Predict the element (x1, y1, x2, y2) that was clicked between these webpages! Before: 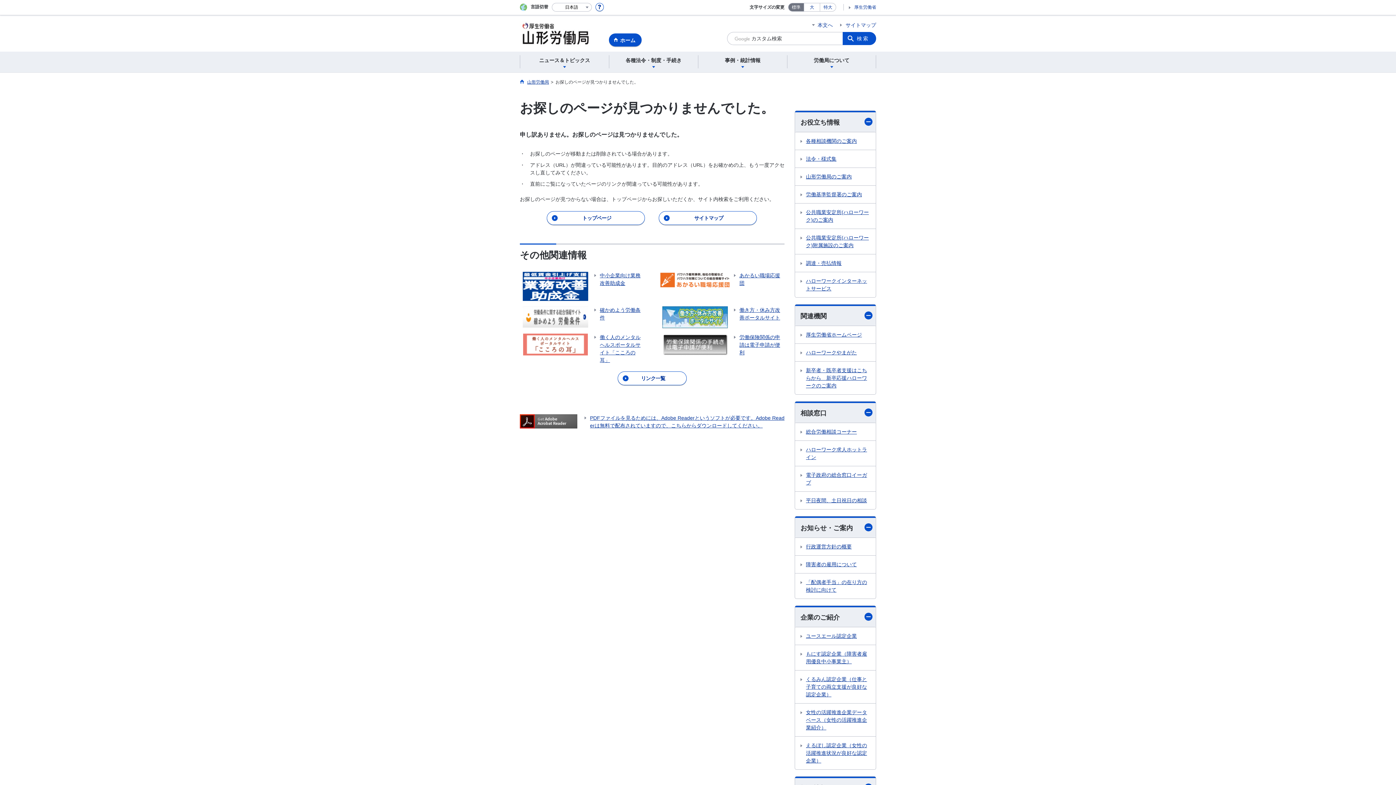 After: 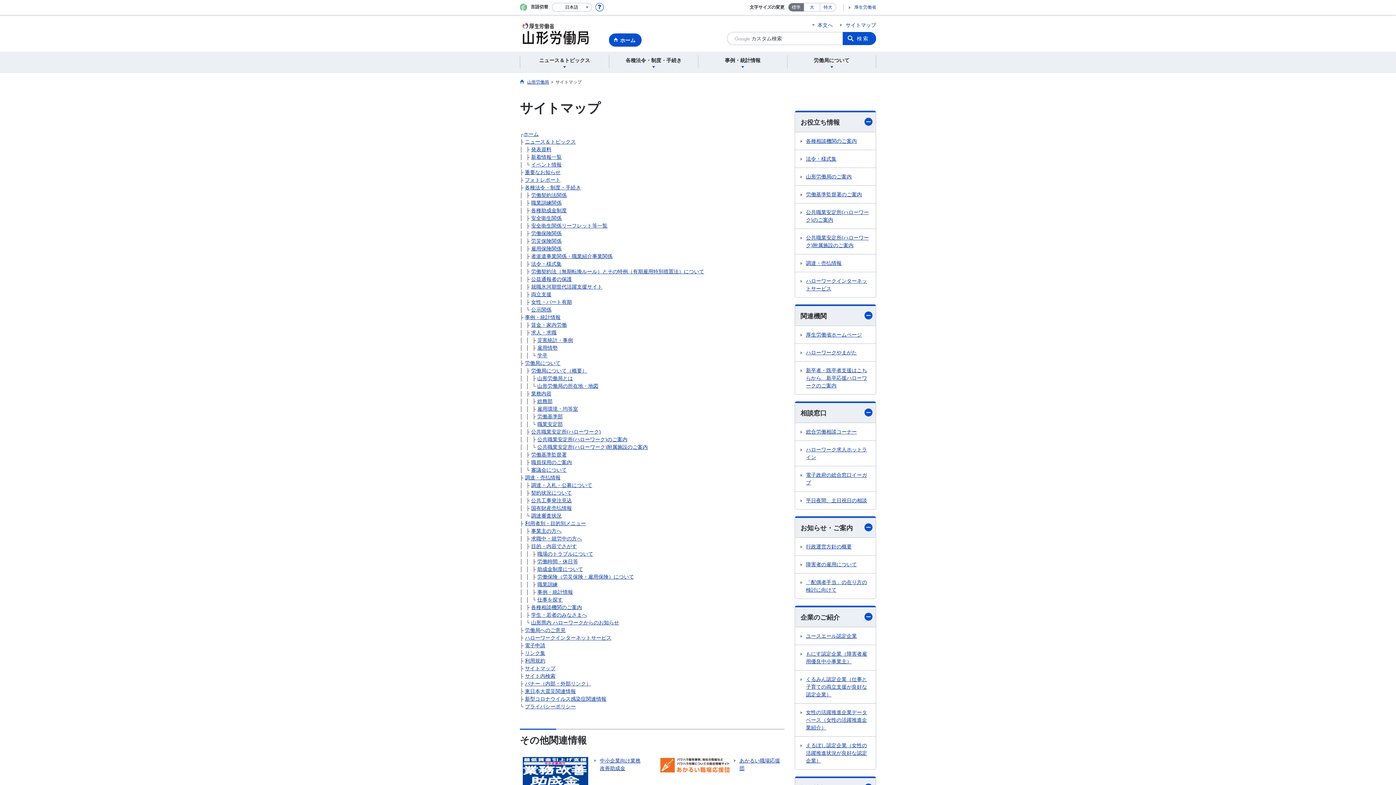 Action: label: サイトマップ bbox: (840, 22, 876, 27)